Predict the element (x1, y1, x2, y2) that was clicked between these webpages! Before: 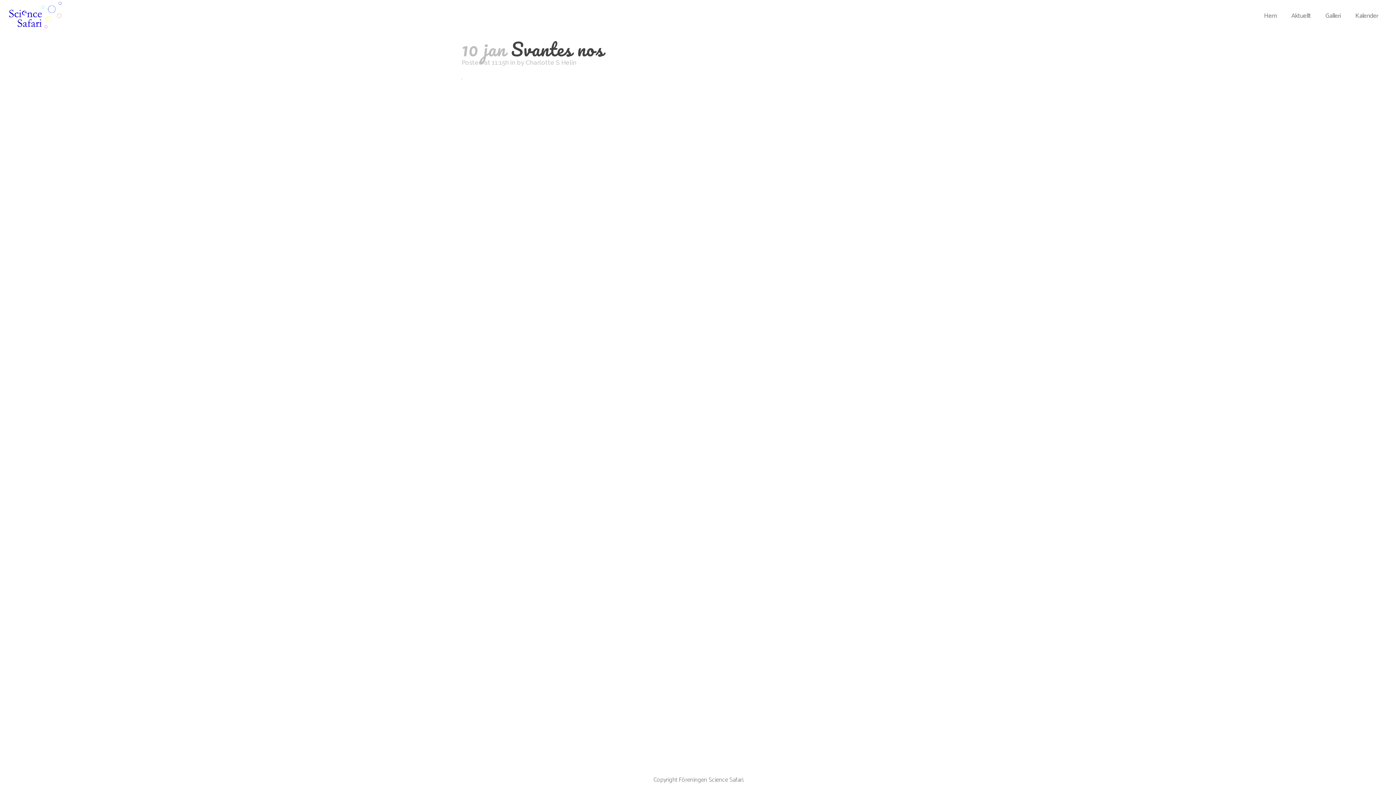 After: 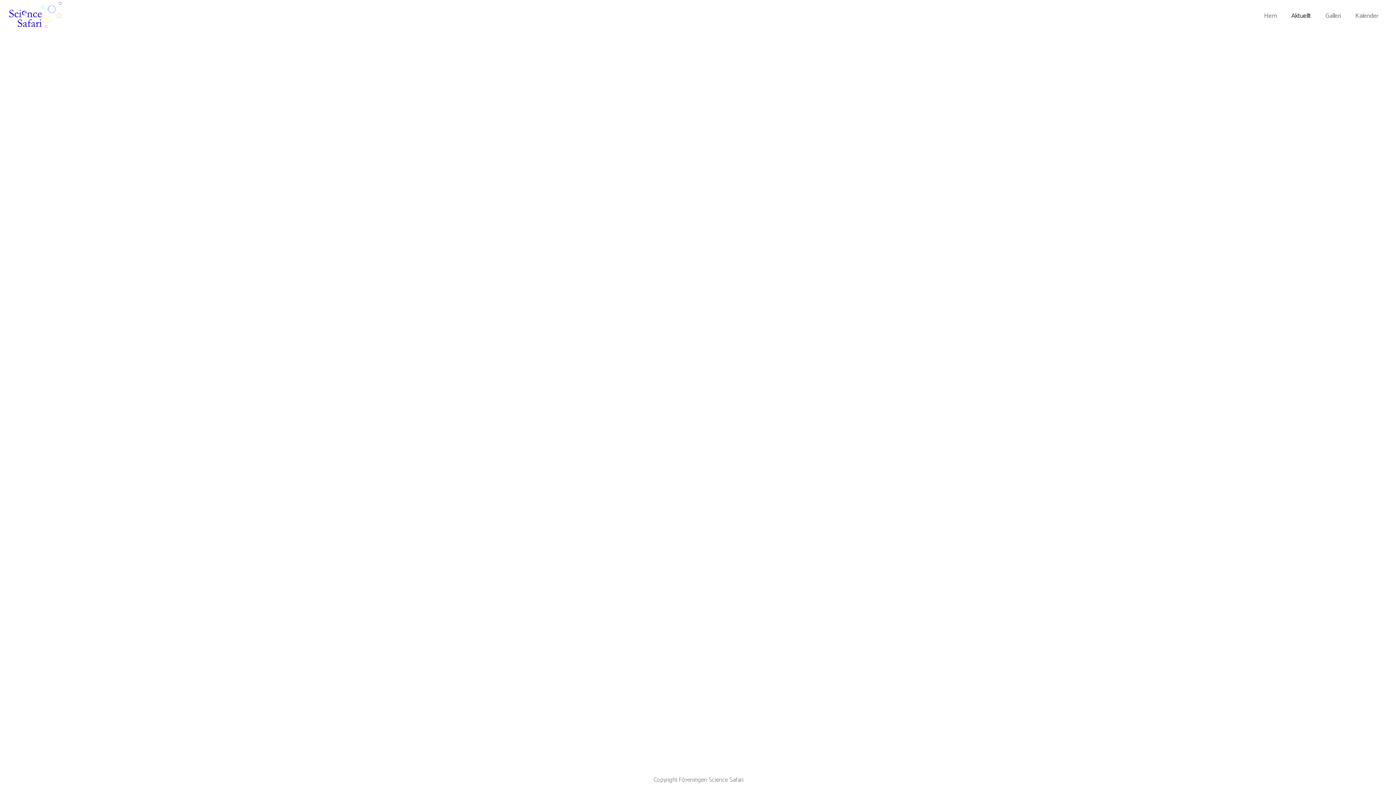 Action: label: Aktuellt bbox: (1284, 0, 1318, 32)